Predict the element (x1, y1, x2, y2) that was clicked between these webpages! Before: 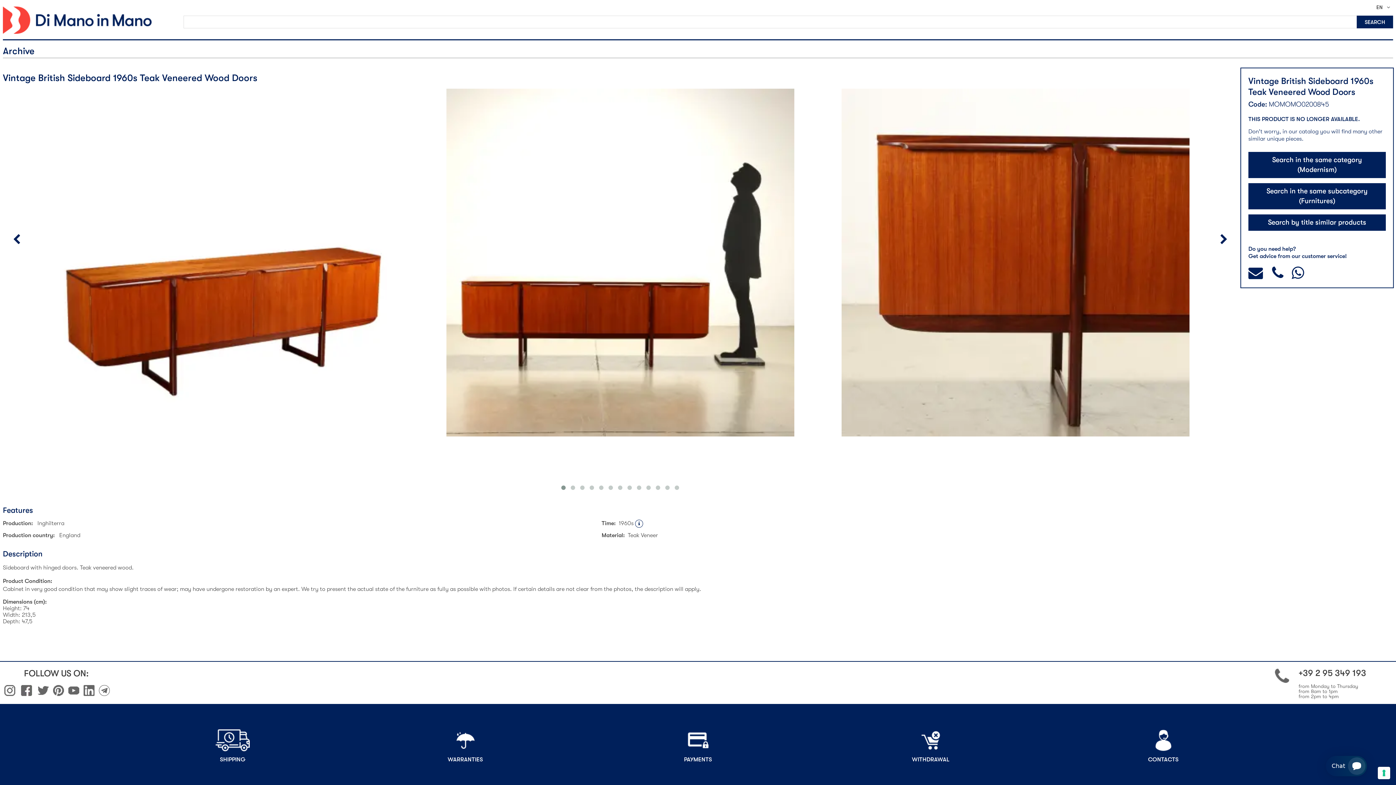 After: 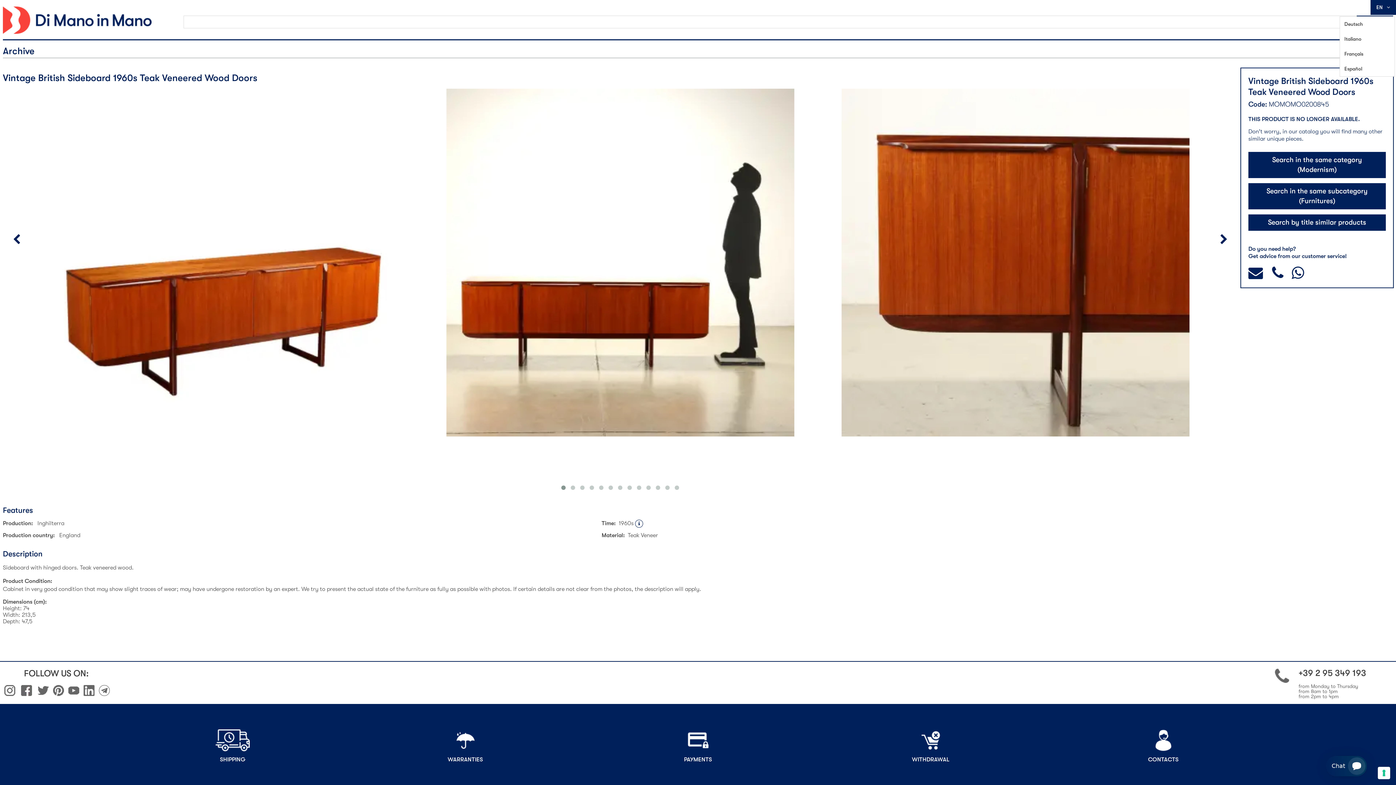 Action: bbox: (1370, 0, 1396, 14) label: EN   